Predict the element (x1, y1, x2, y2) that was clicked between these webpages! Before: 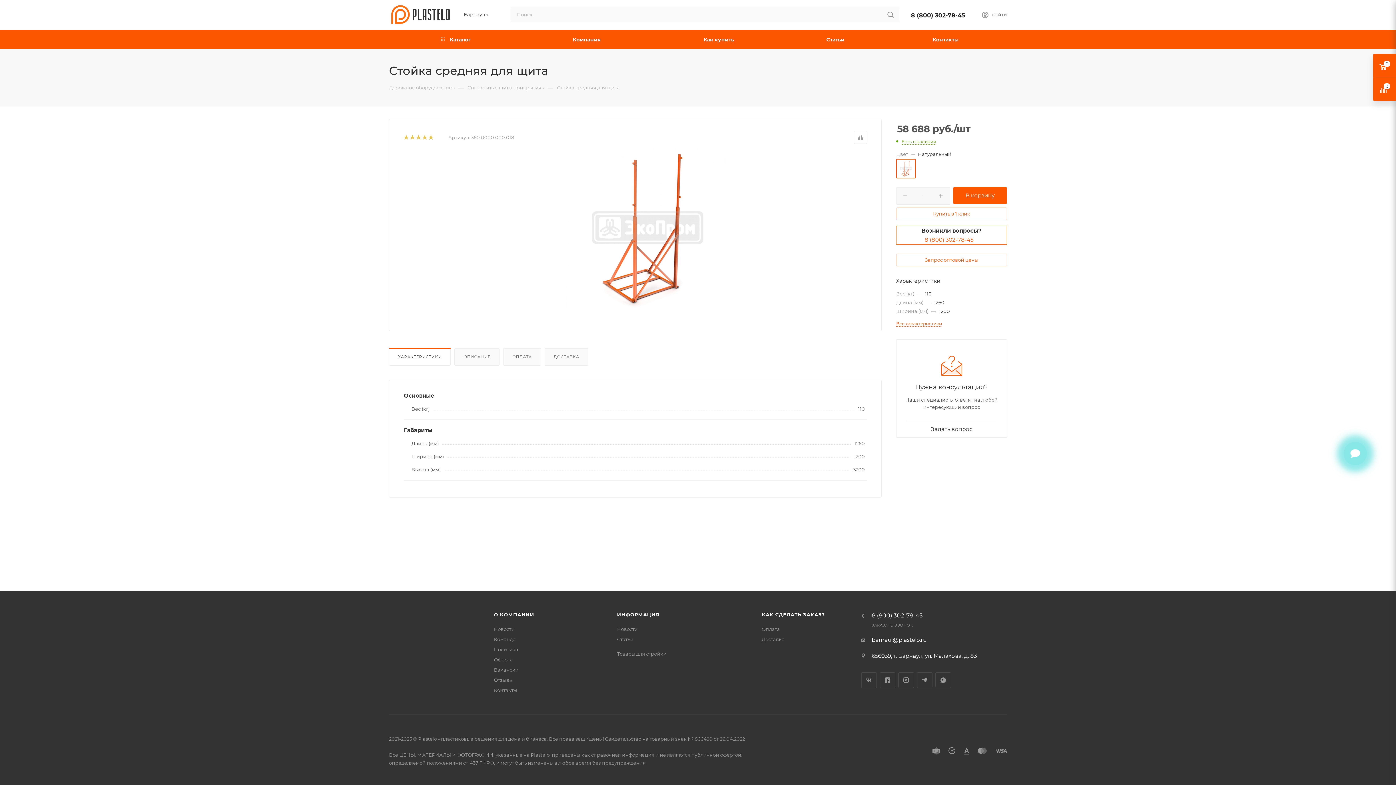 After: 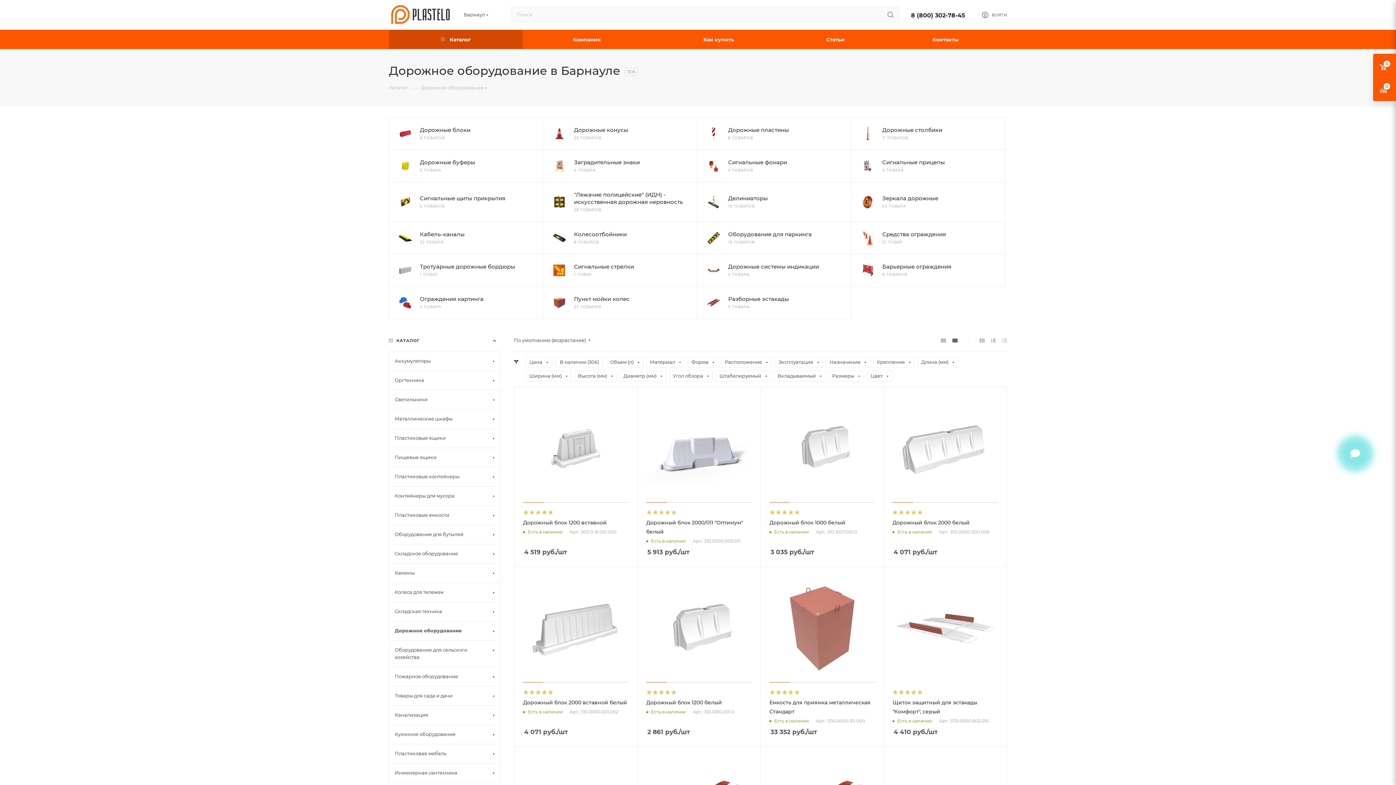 Action: bbox: (389, 84, 452, 90) label: Дорожное оборудование